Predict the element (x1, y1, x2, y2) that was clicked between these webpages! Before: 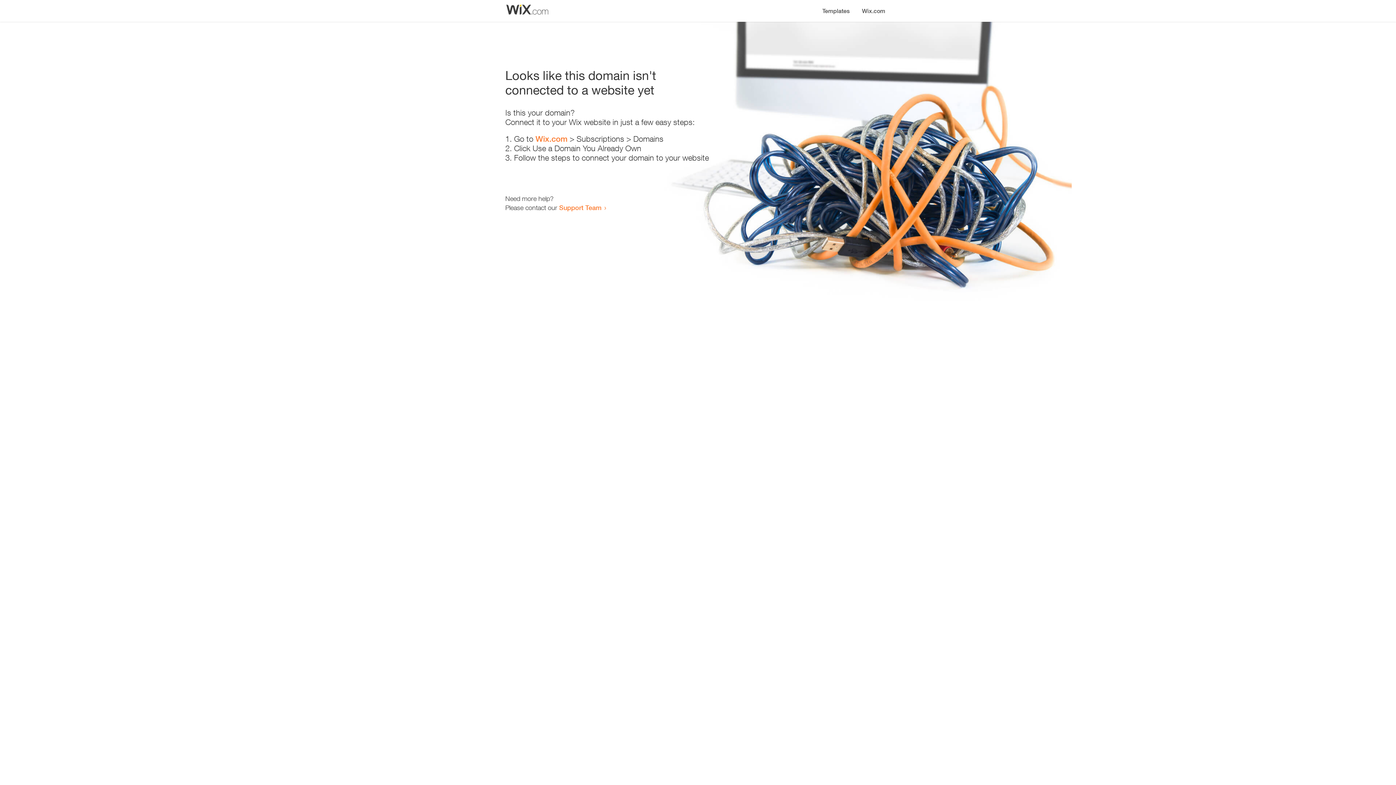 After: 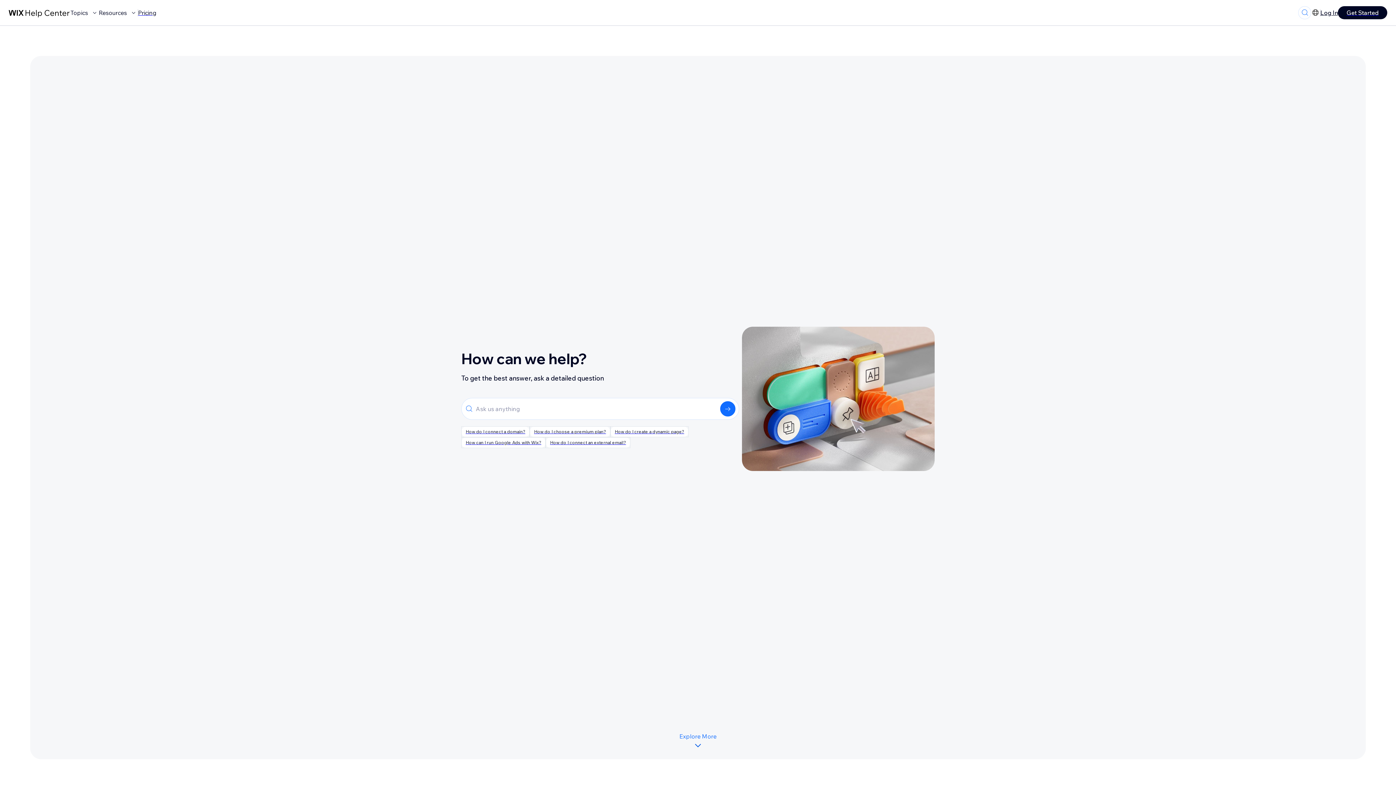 Action: bbox: (559, 203, 601, 211) label: Support Team